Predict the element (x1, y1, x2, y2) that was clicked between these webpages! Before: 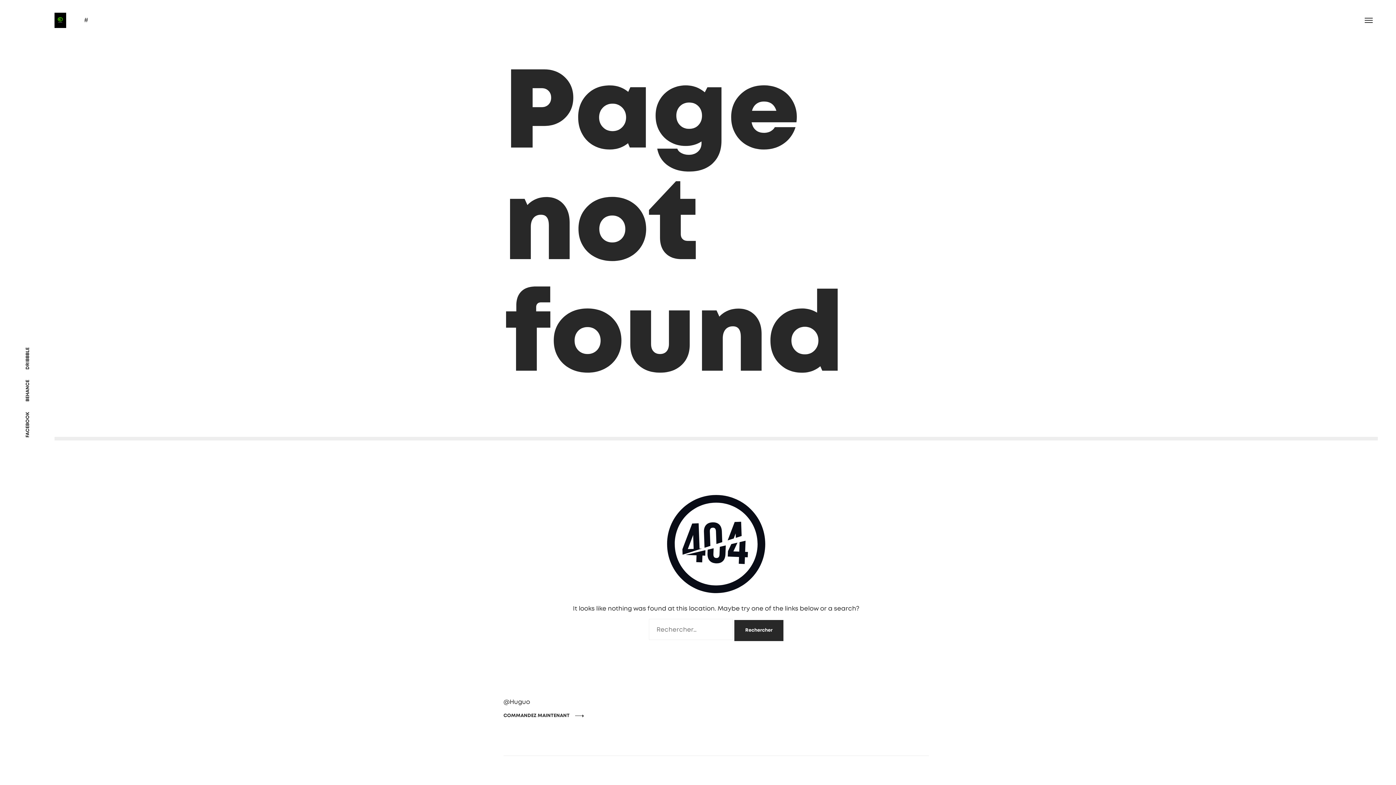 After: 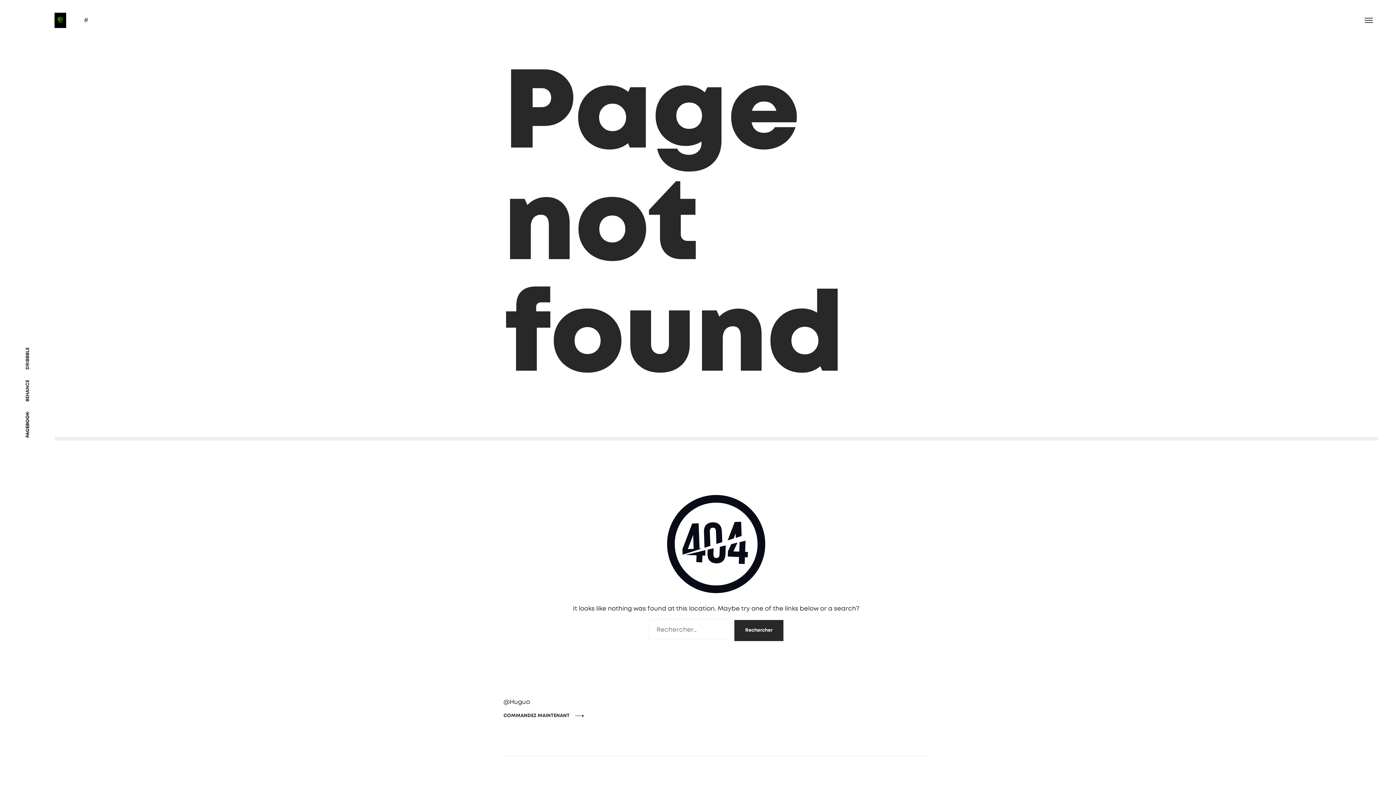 Action: bbox: (25, 411, 30, 438) label: FACEBOOK